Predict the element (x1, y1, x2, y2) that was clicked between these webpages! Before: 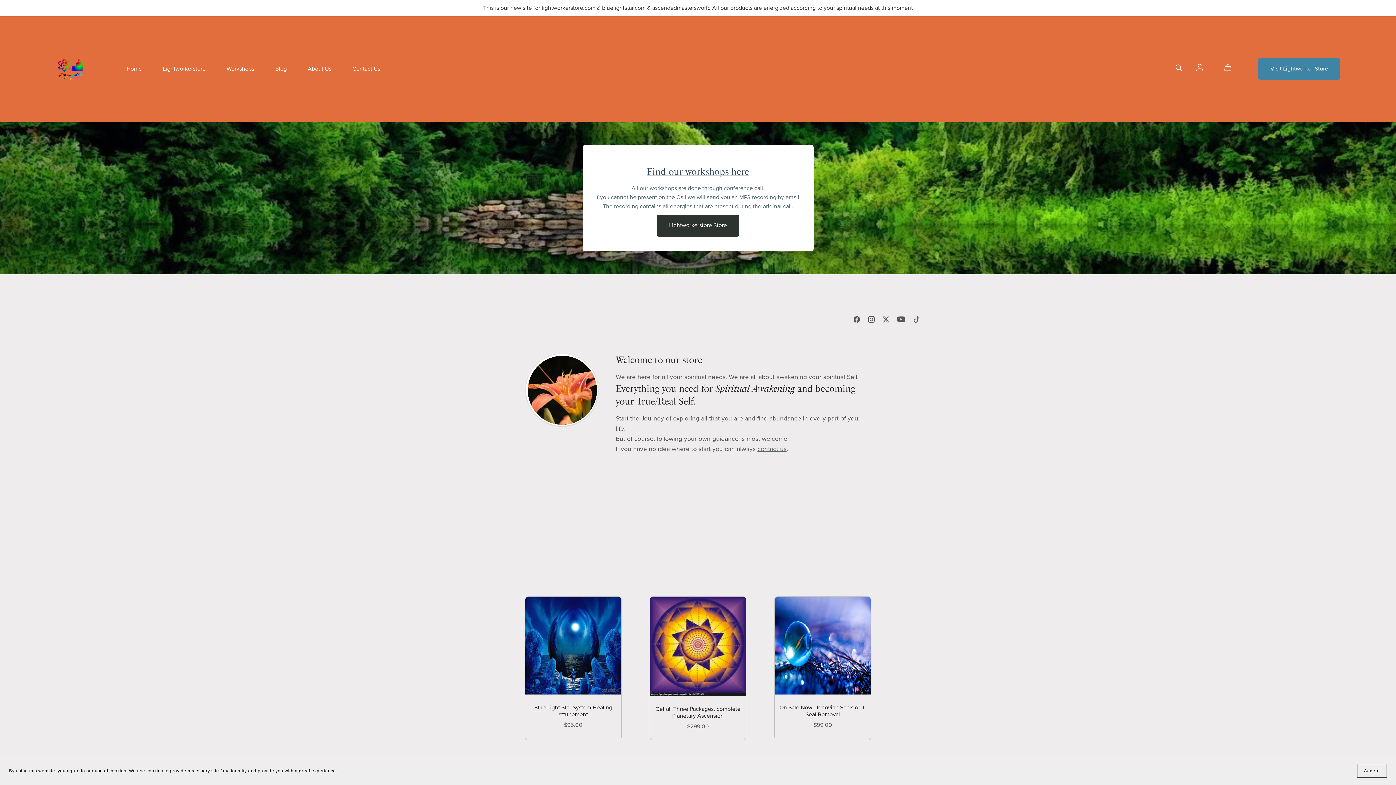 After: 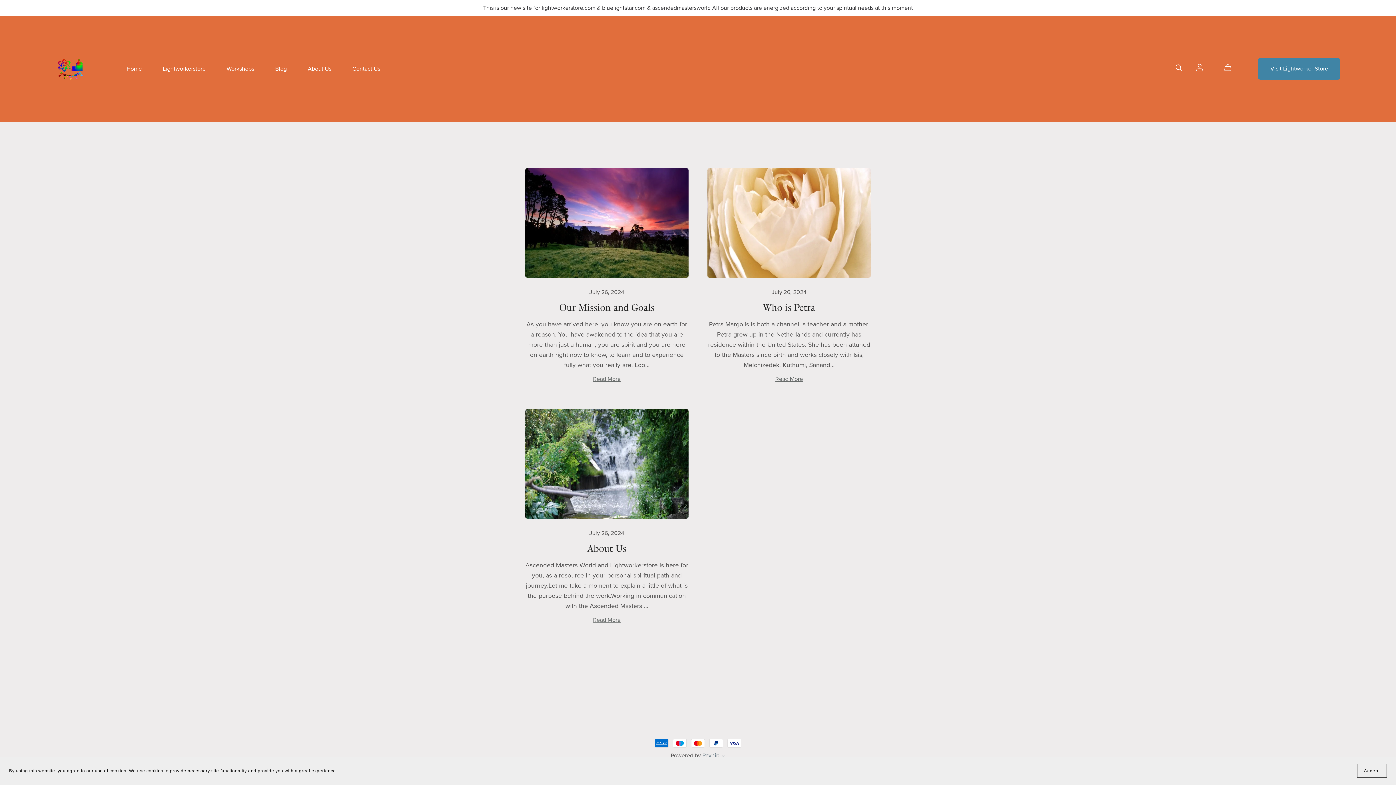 Action: bbox: (307, 64, 331, 73) label: About Us